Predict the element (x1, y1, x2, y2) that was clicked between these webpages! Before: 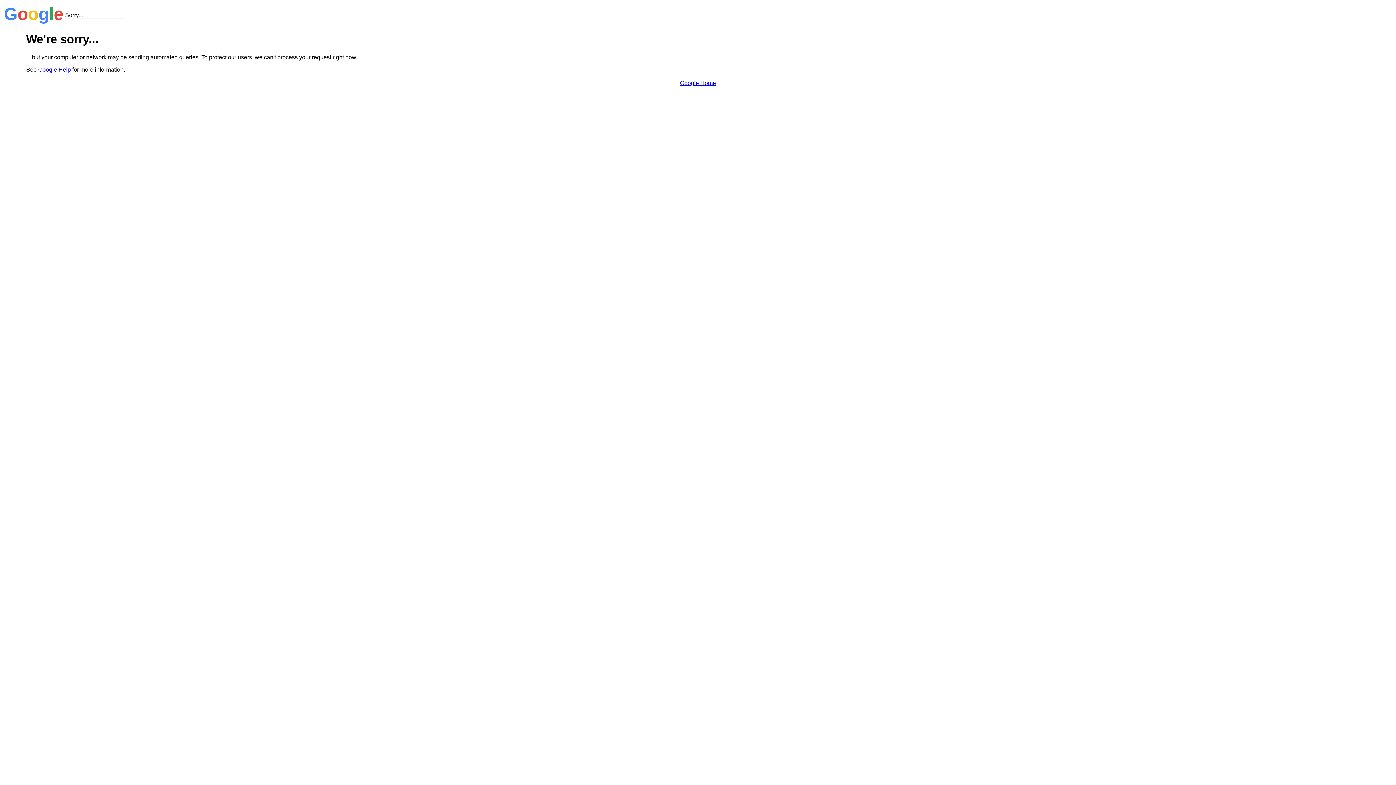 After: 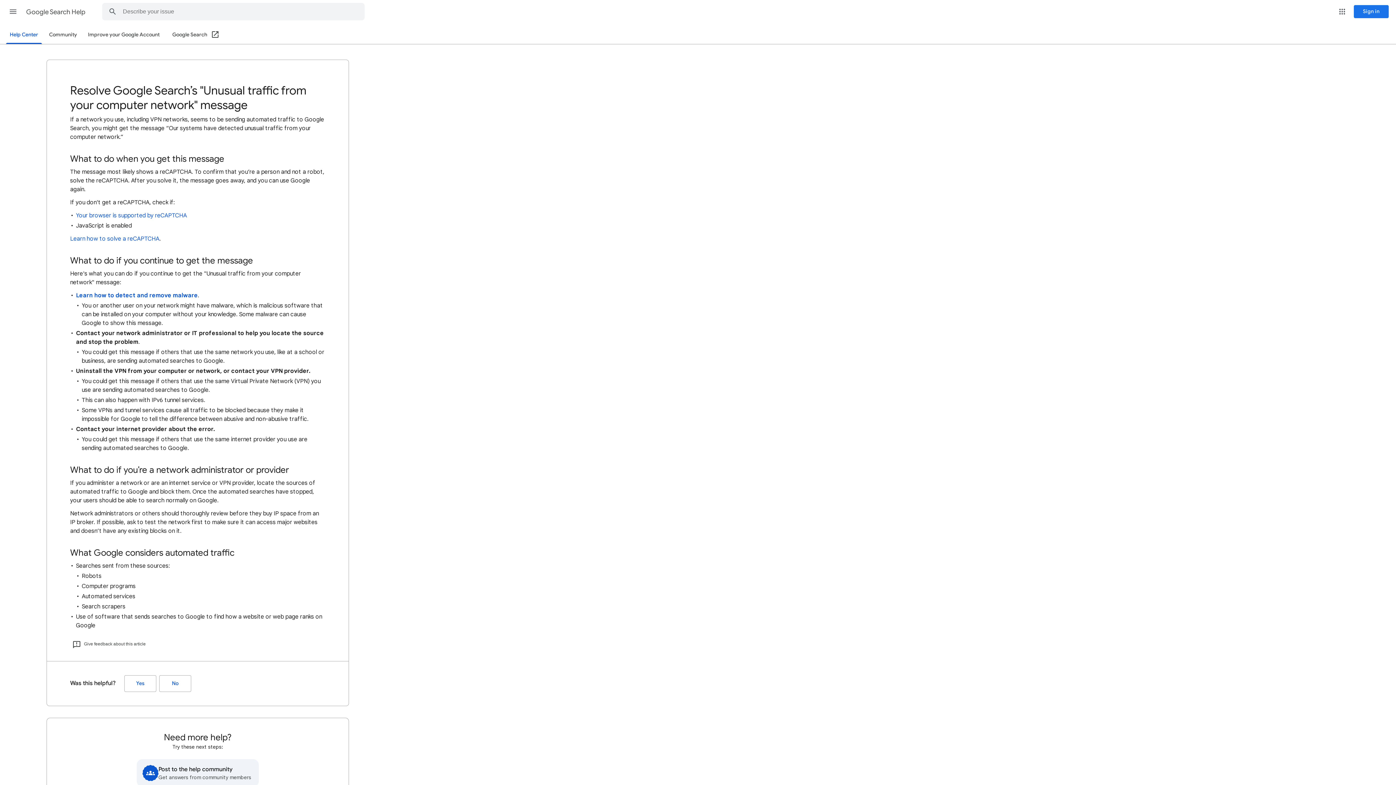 Action: label: Google Help bbox: (38, 66, 70, 72)